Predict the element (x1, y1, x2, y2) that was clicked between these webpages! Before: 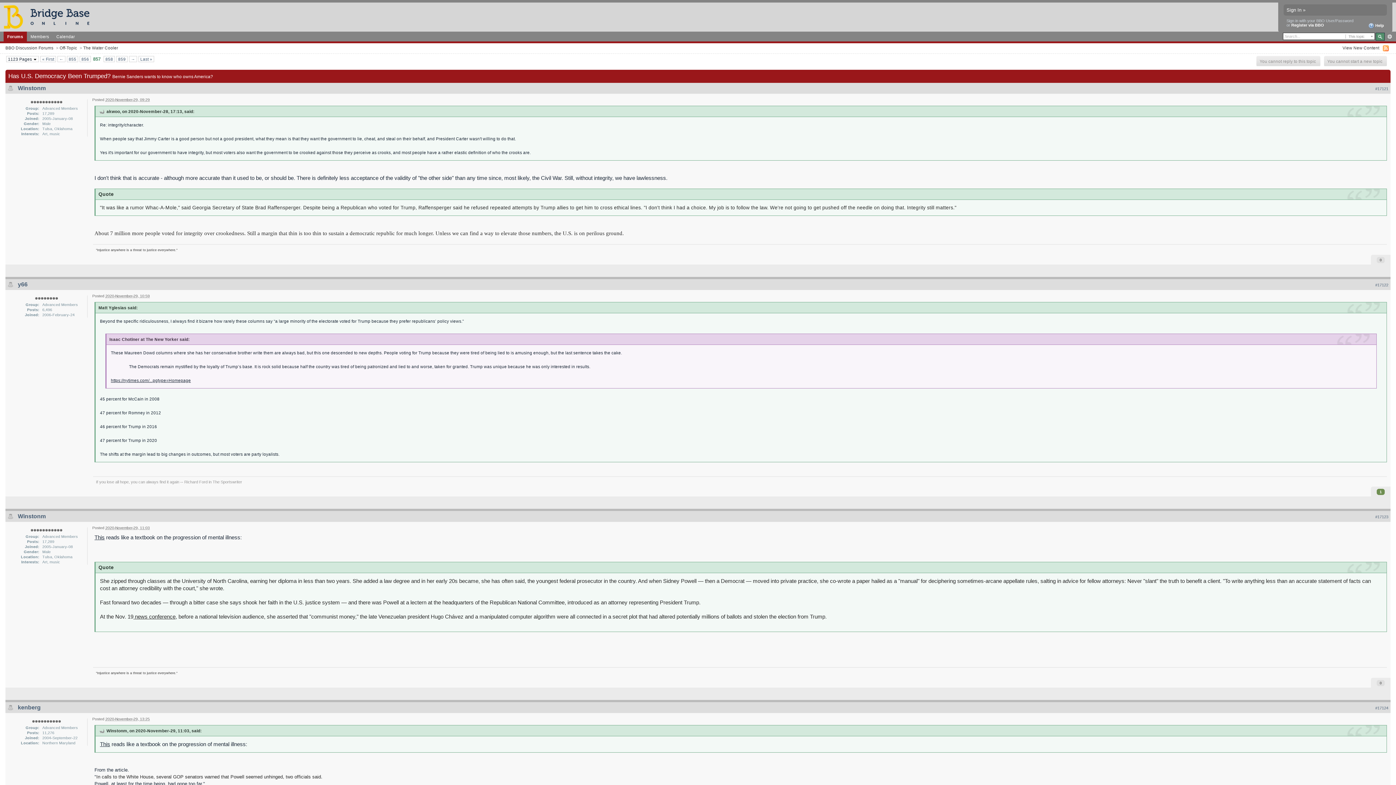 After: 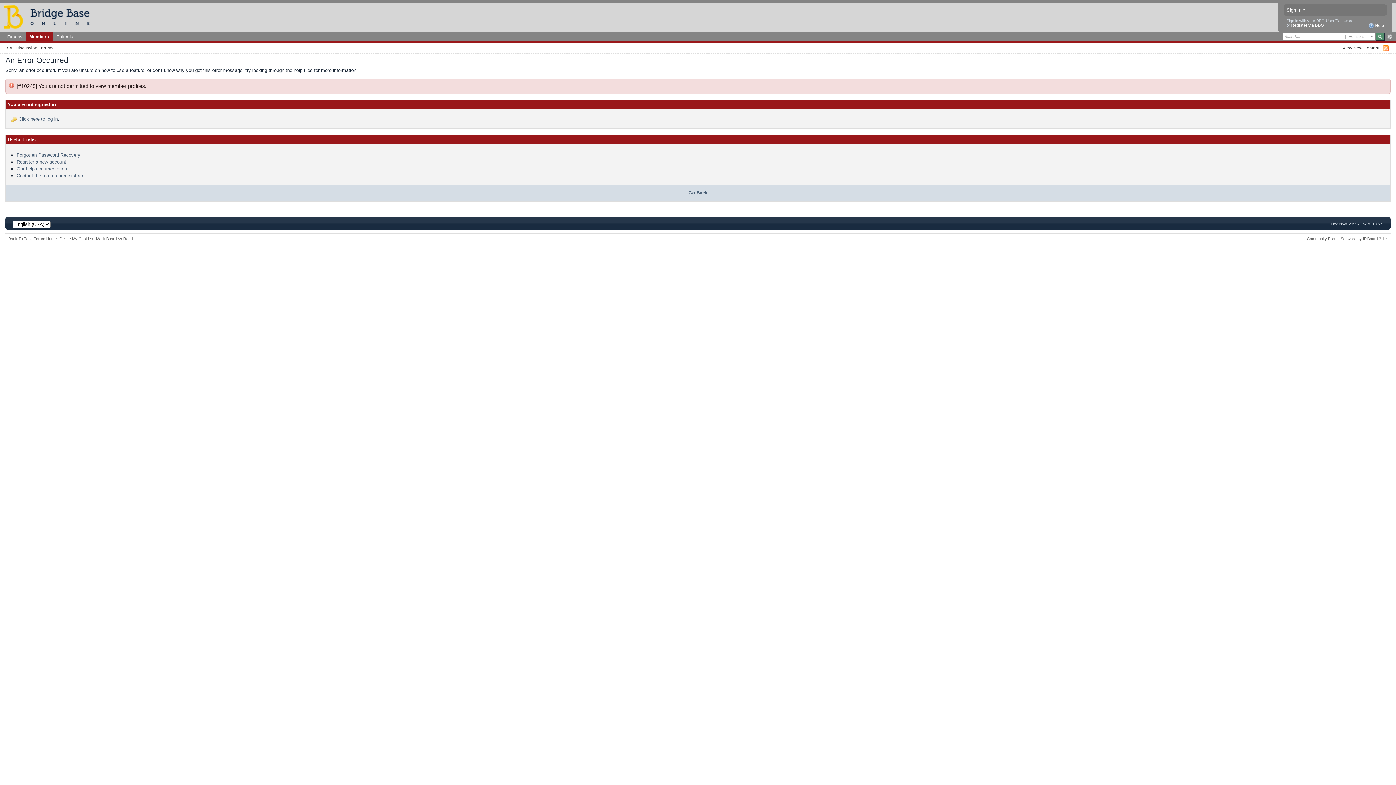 Action: bbox: (17, 85, 45, 91) label: Winstonm